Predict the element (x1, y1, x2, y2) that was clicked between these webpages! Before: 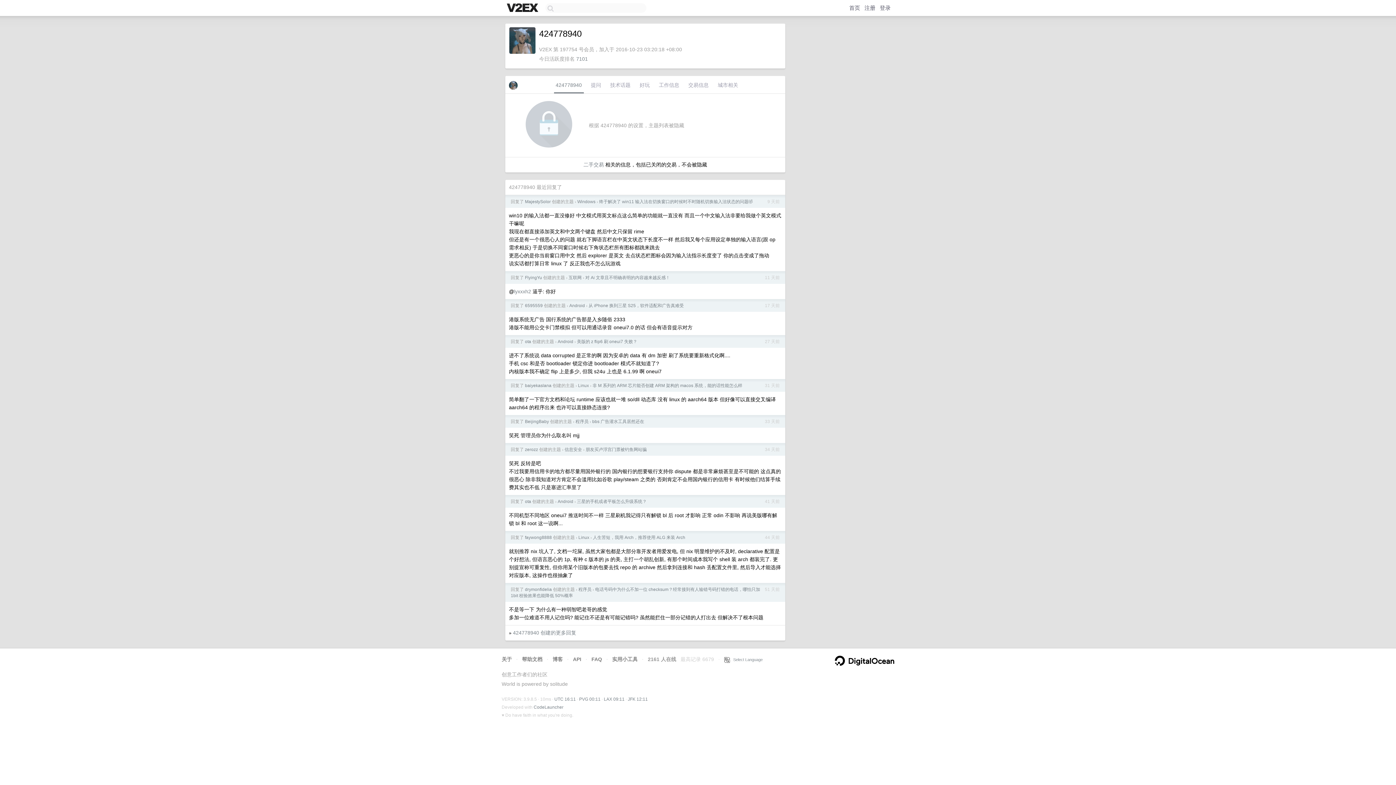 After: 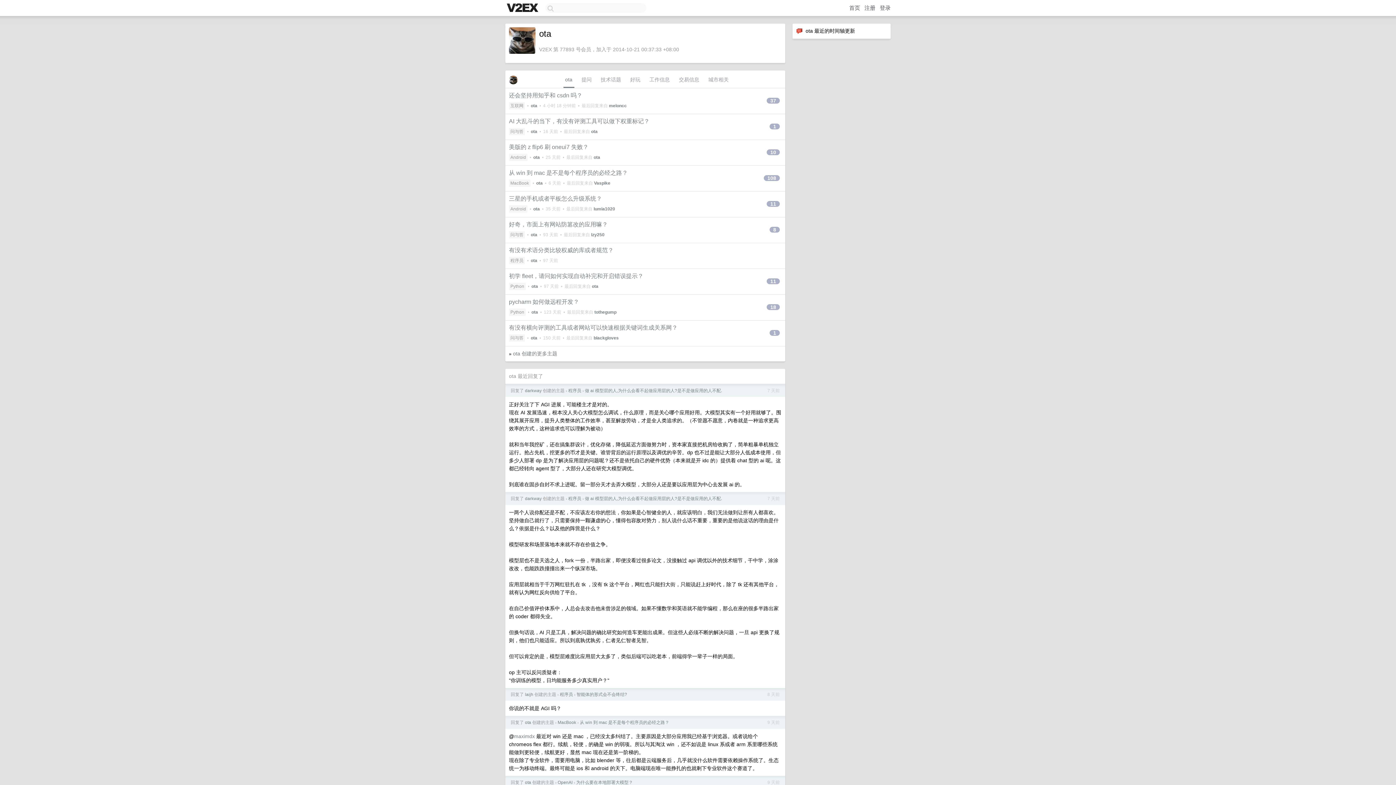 Action: label: ota bbox: (525, 499, 531, 504)